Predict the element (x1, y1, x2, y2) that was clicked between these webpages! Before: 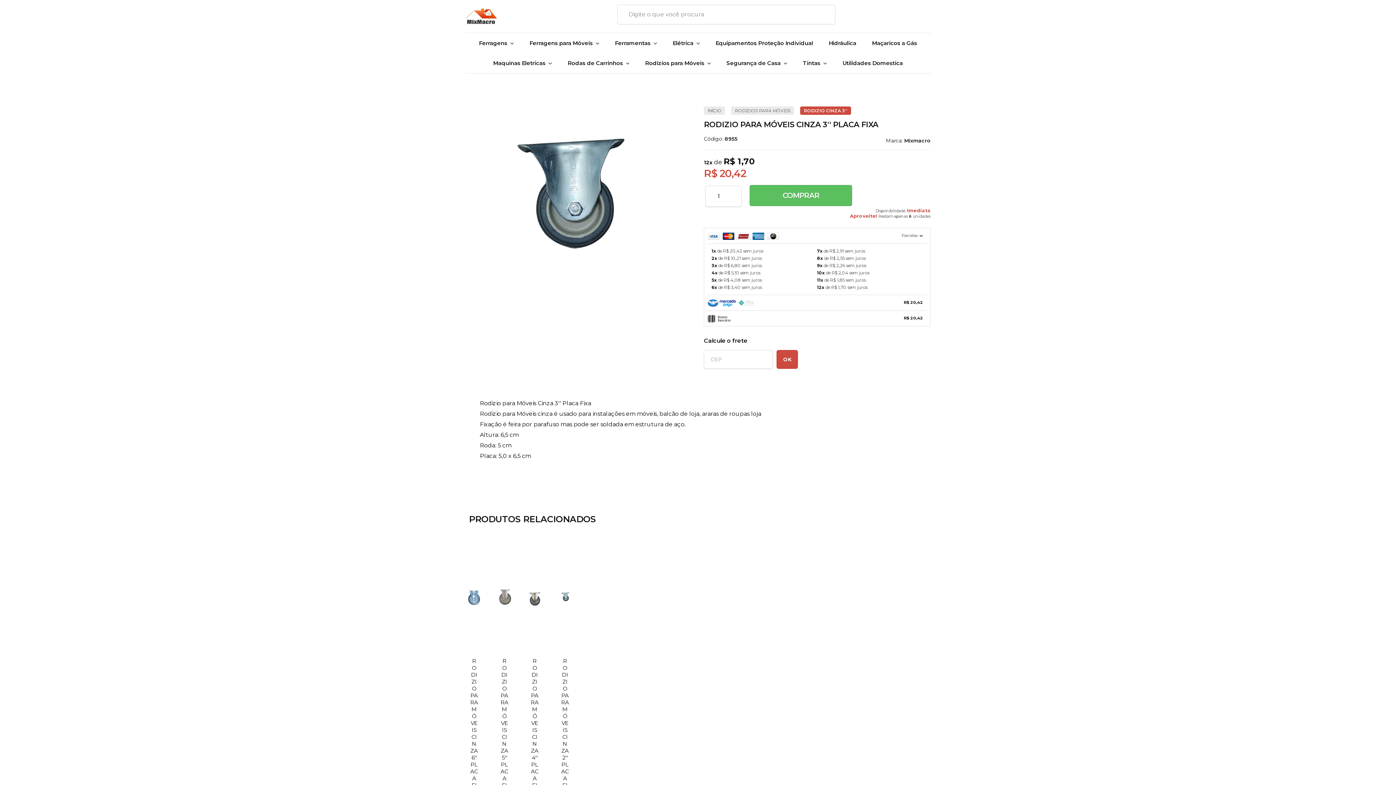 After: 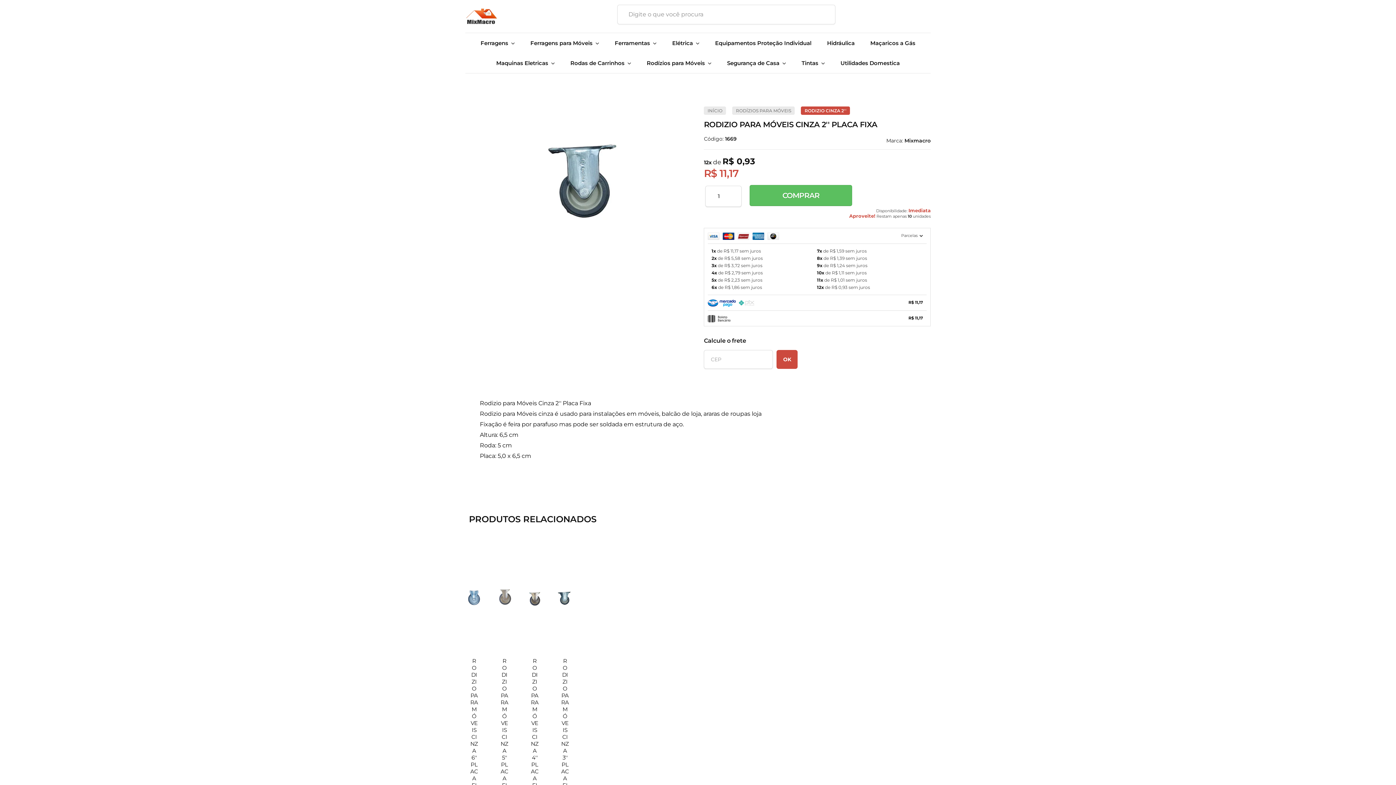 Action: bbox: (555, 541, 574, 838)